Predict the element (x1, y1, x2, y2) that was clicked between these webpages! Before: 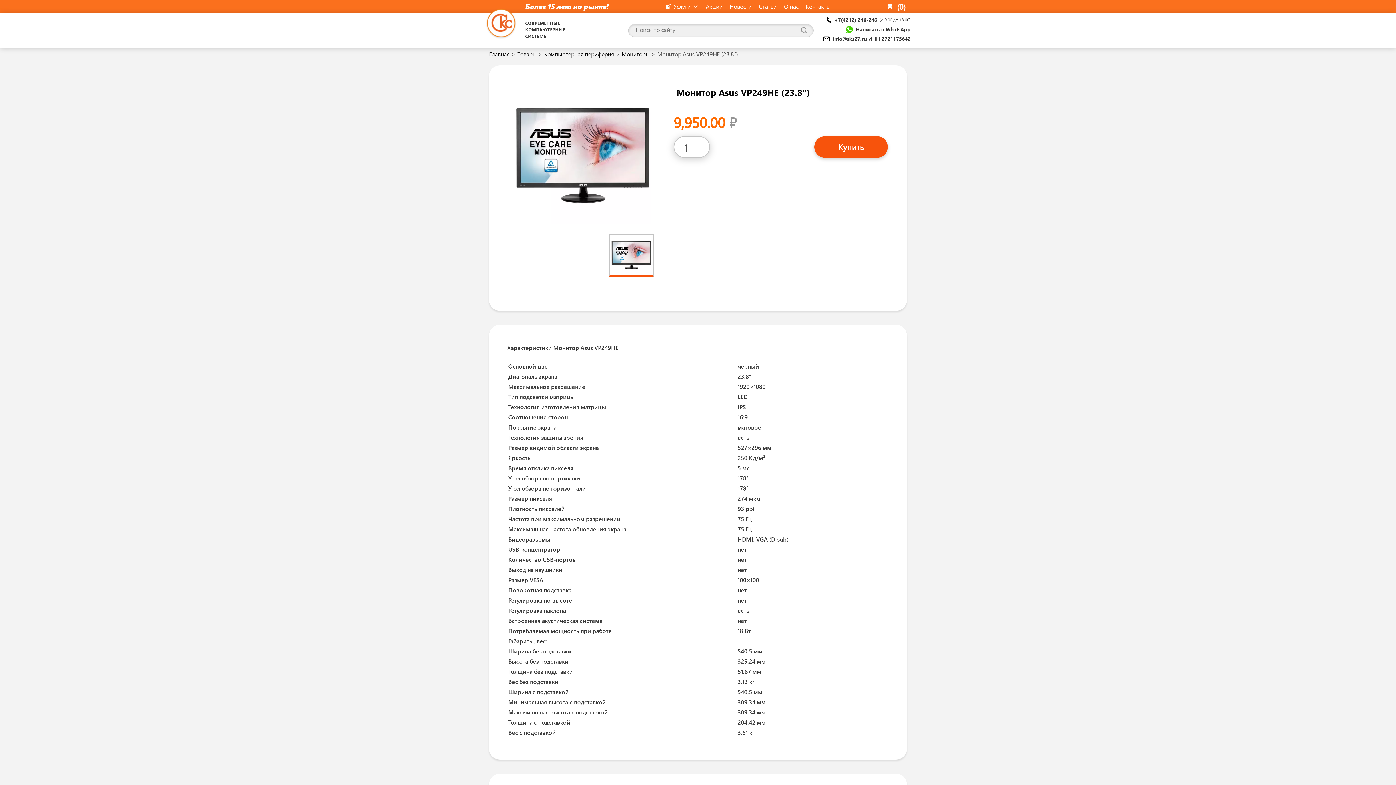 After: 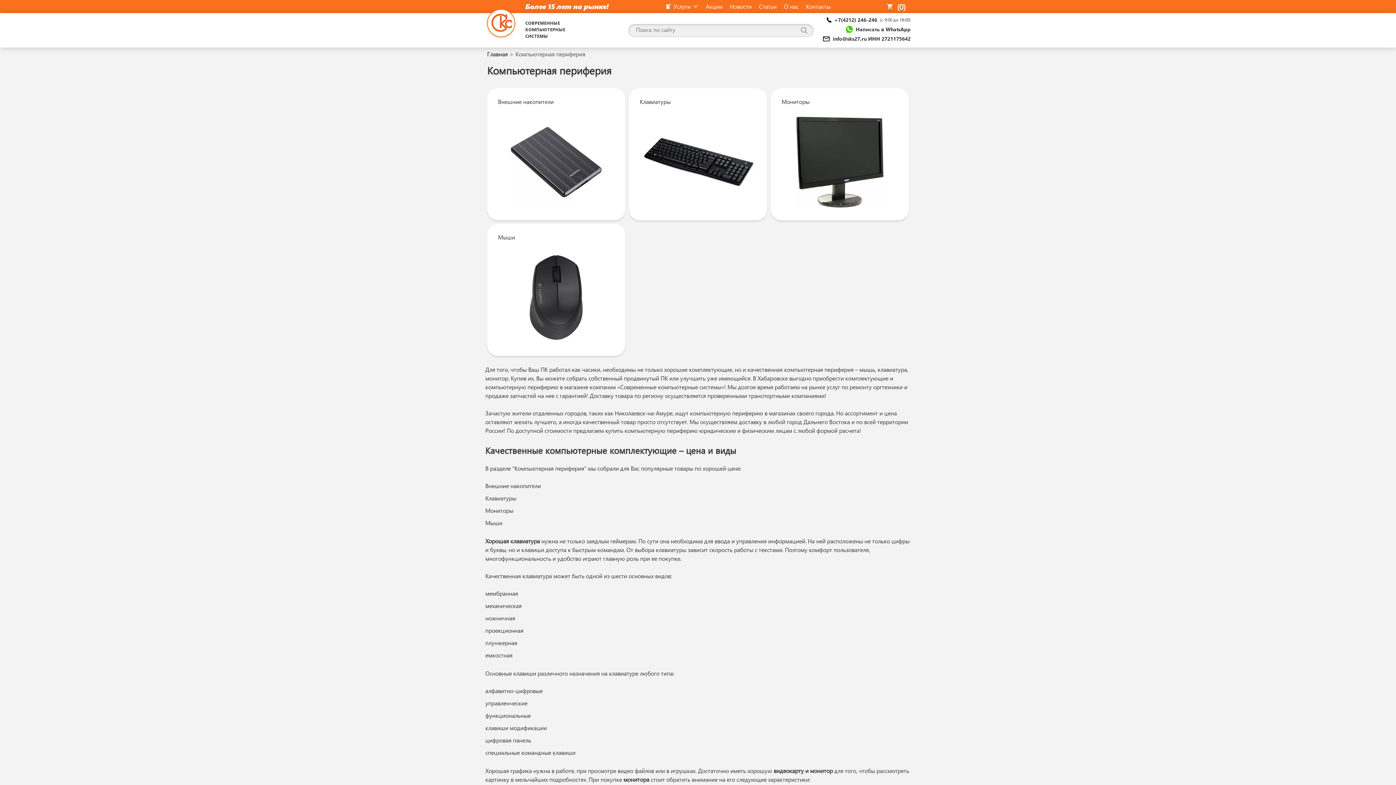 Action: bbox: (544, 48, 614, 60) label: Компьютерная периферия